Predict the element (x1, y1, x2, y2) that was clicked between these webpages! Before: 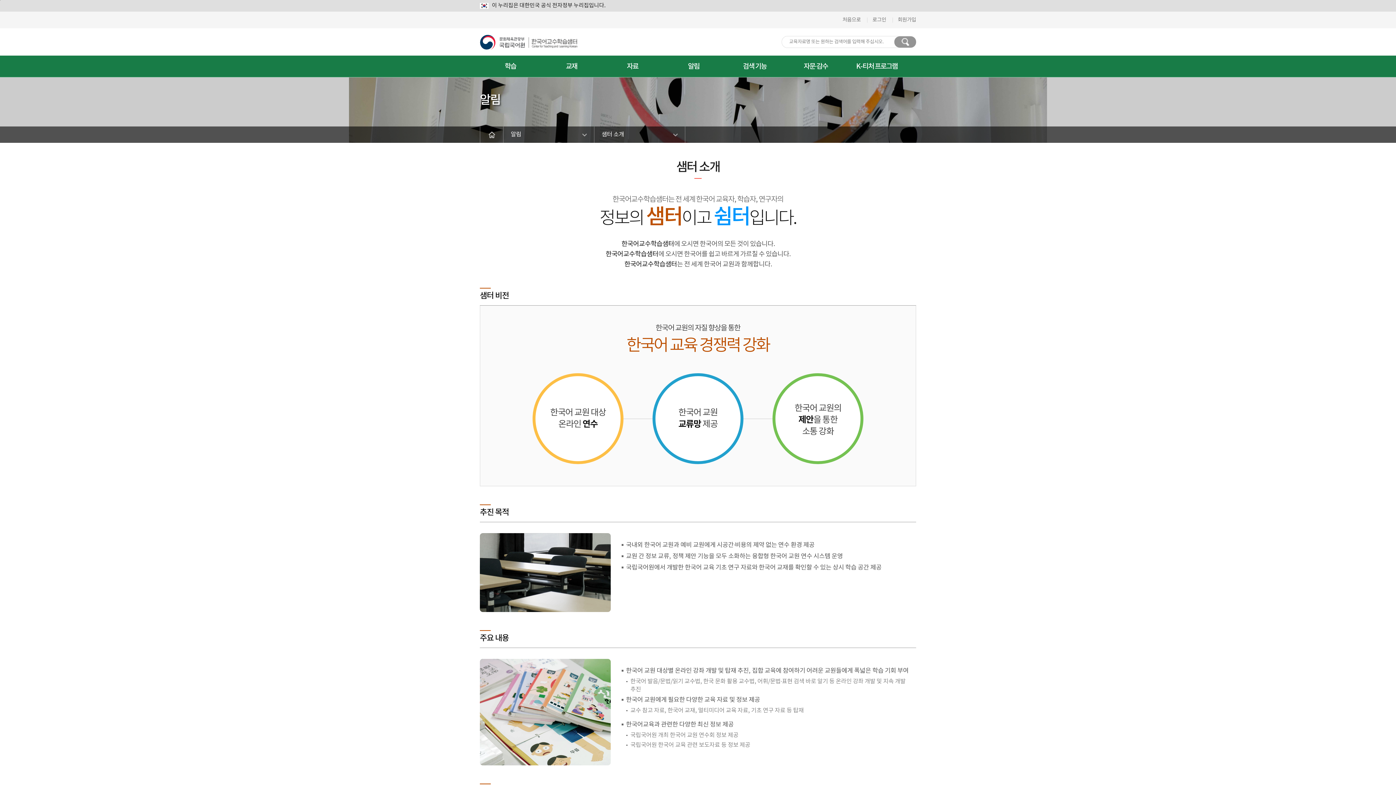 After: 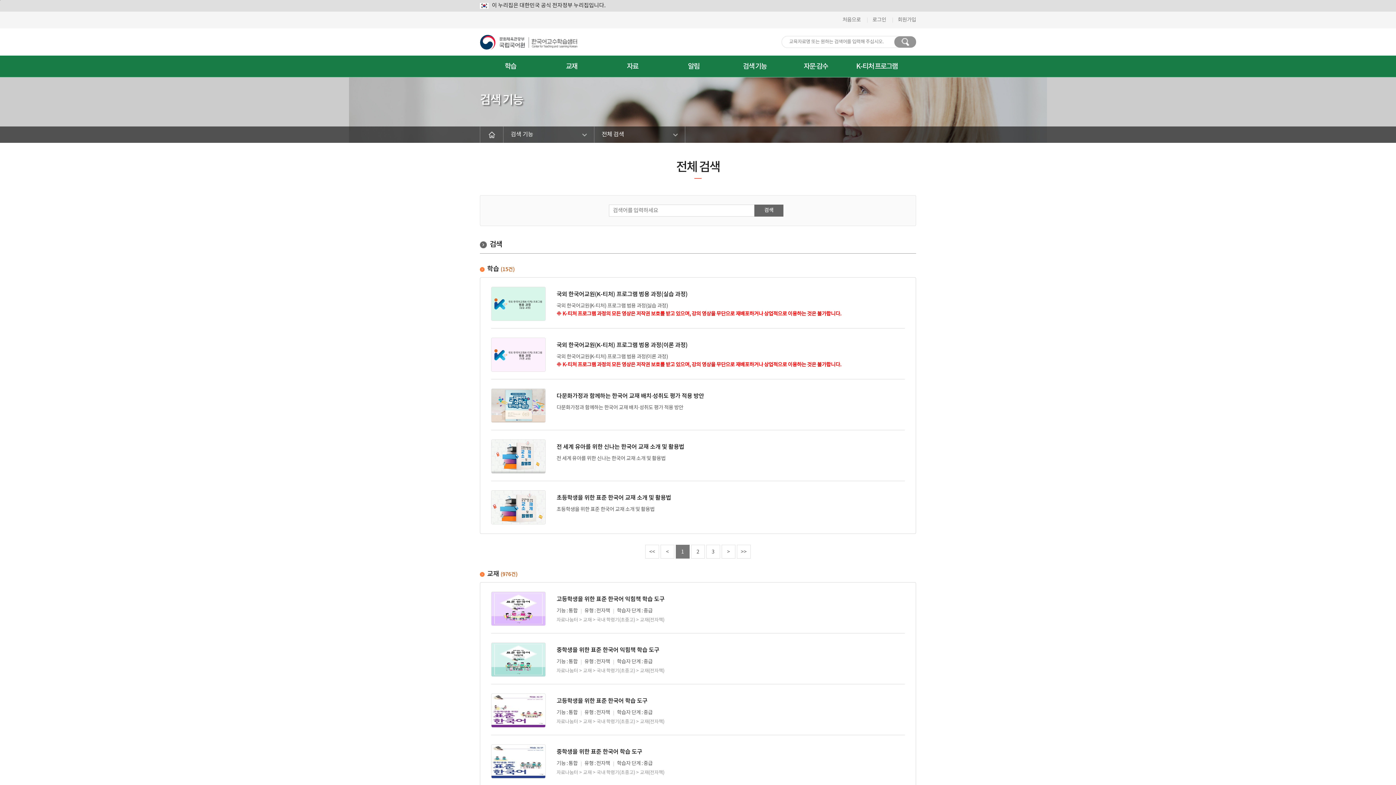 Action: bbox: (894, 36, 916, 47) label: 검색